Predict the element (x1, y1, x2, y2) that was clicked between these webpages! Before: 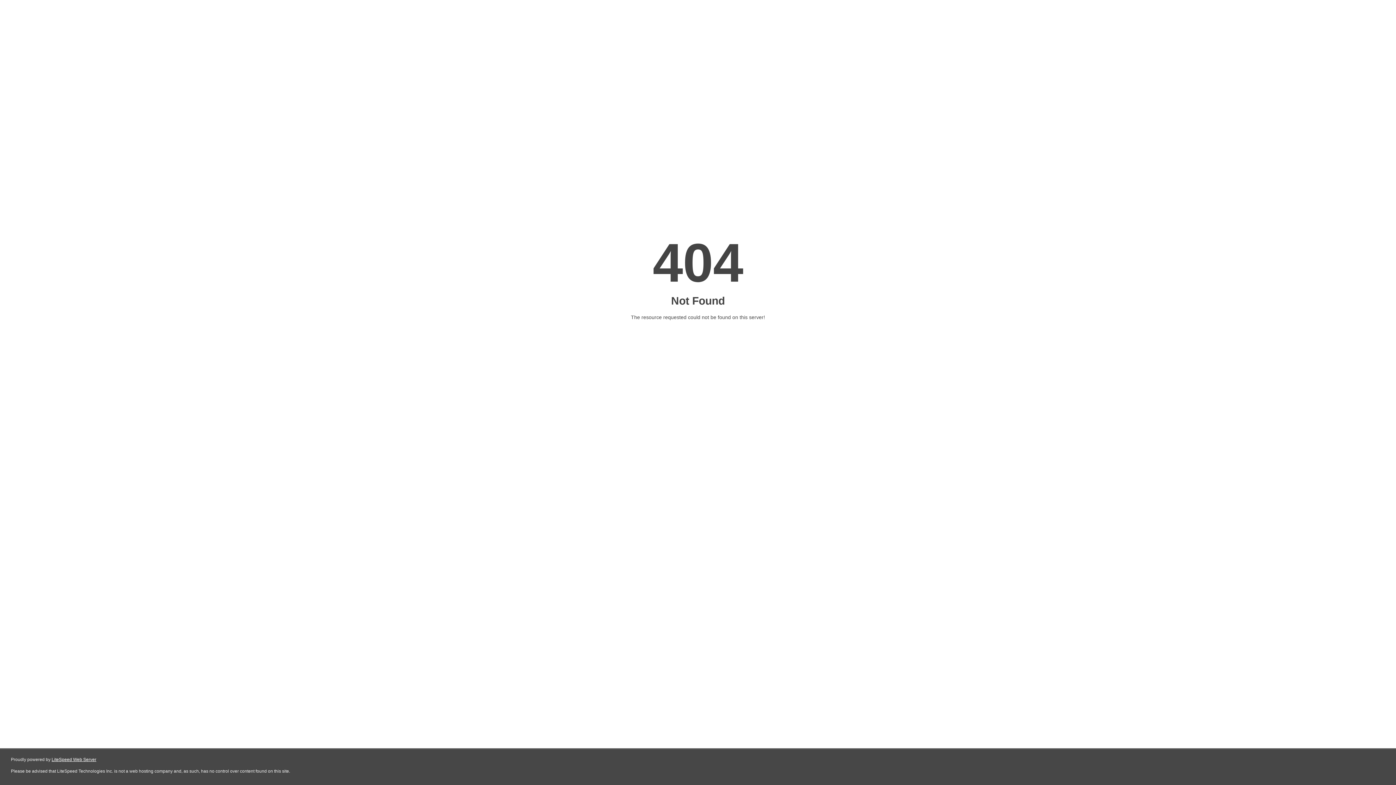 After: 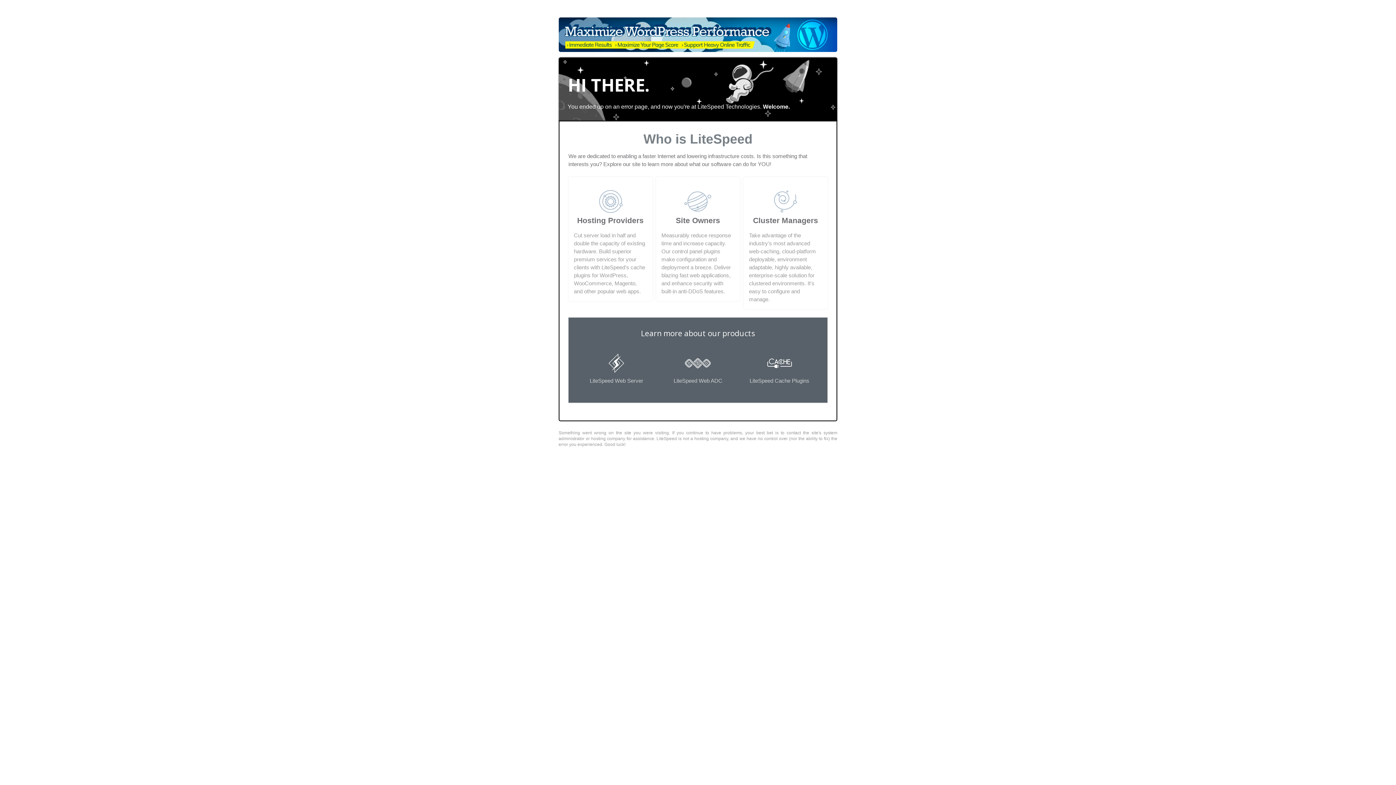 Action: label: LiteSpeed Web Server bbox: (51, 757, 96, 762)